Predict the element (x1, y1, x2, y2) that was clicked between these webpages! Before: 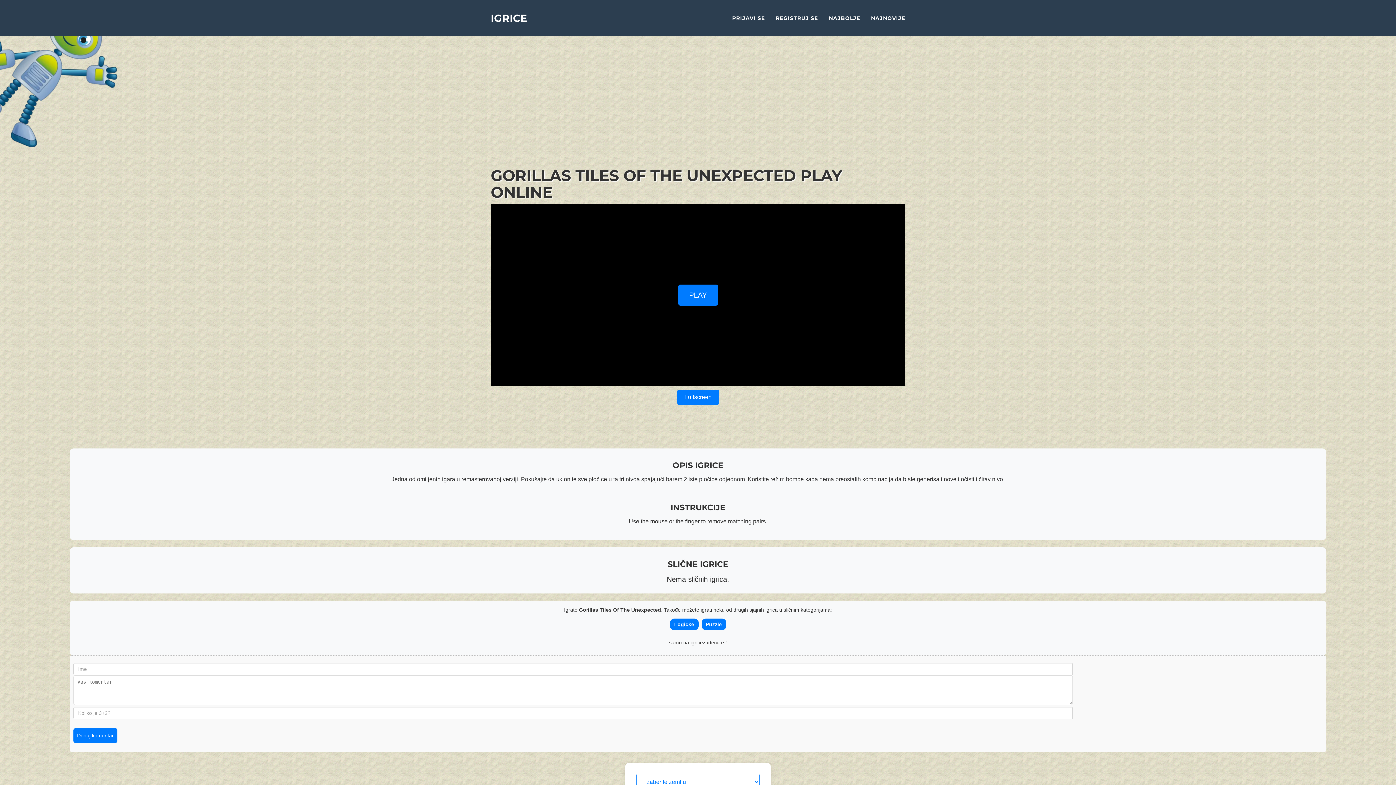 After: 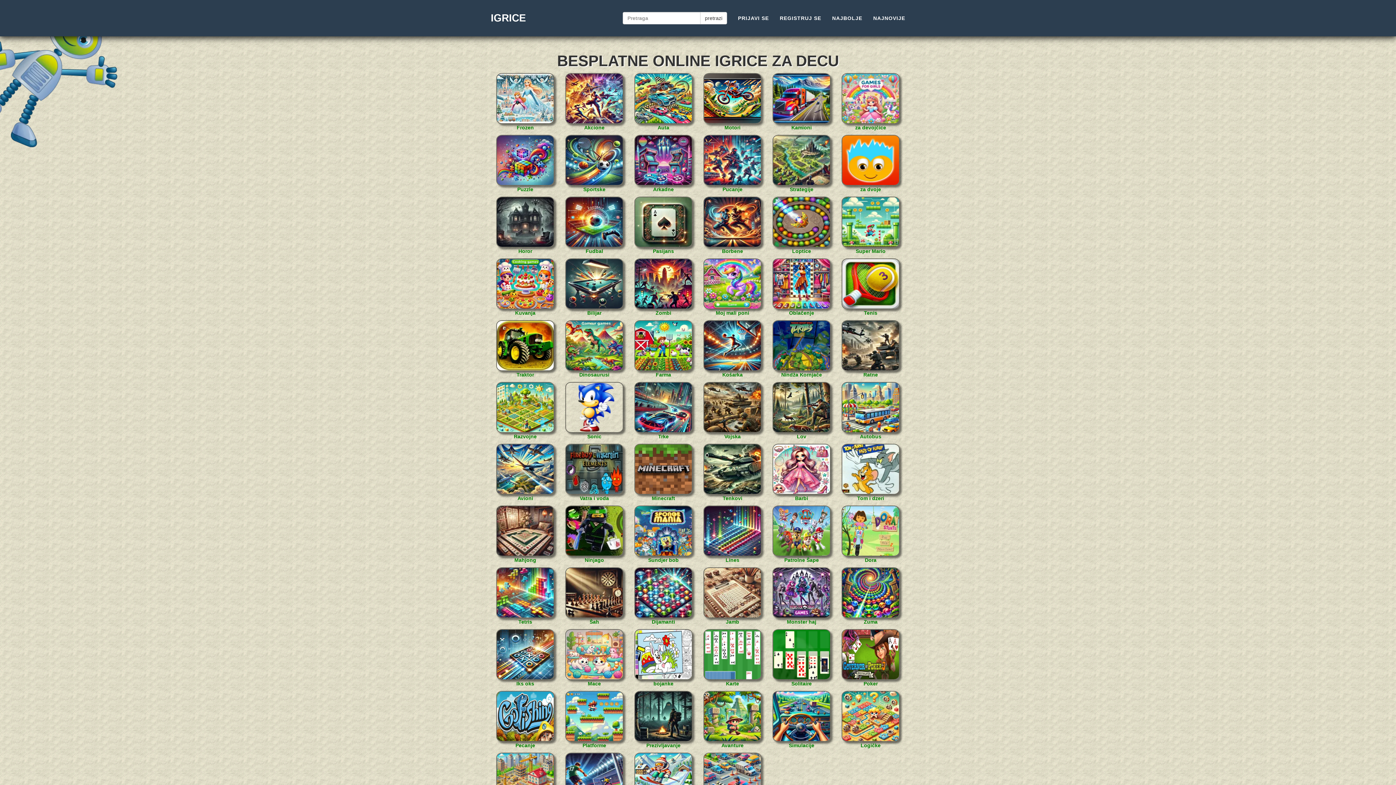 Action: bbox: (485, 9, 532, 27) label: IGRICE